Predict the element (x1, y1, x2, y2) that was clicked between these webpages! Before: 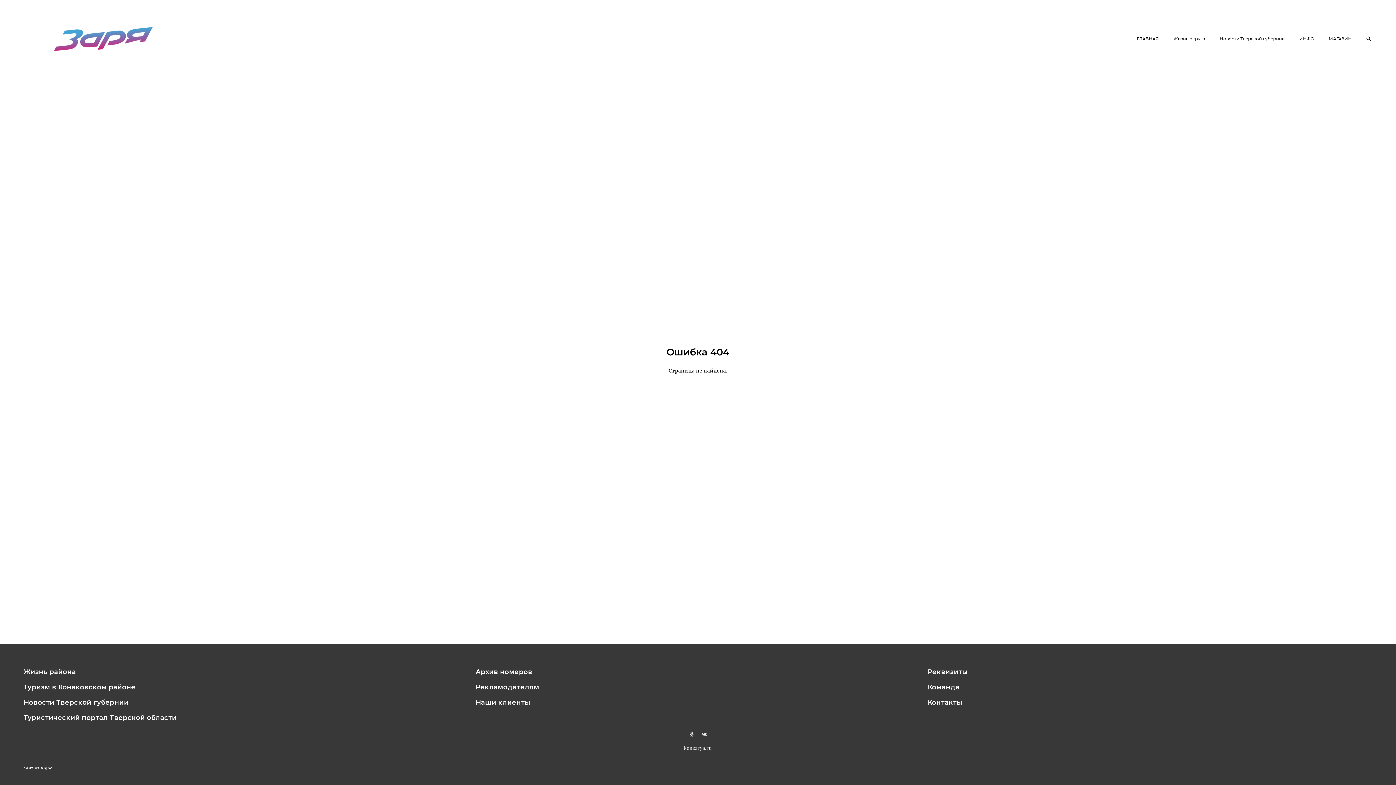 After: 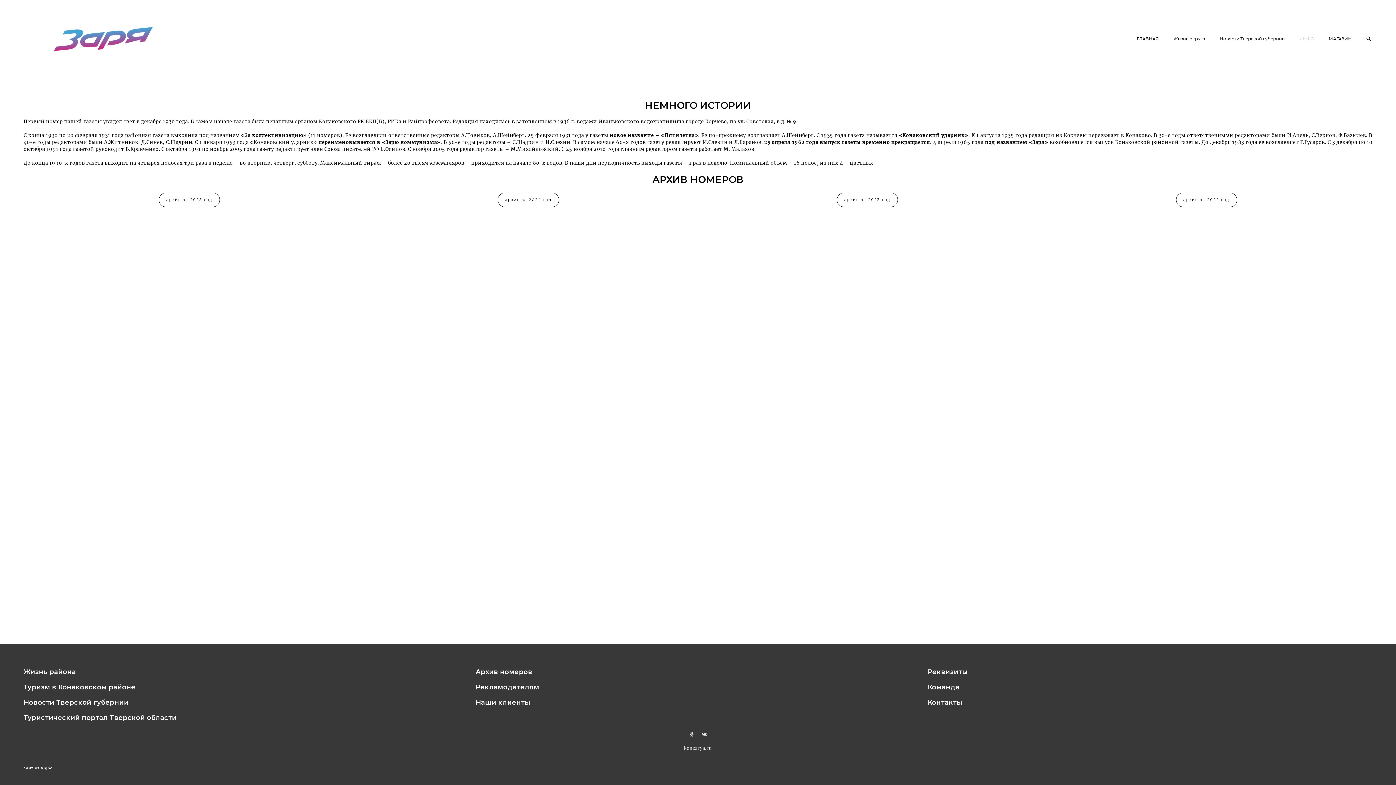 Action: label: Архив номеров bbox: (475, 668, 532, 676)